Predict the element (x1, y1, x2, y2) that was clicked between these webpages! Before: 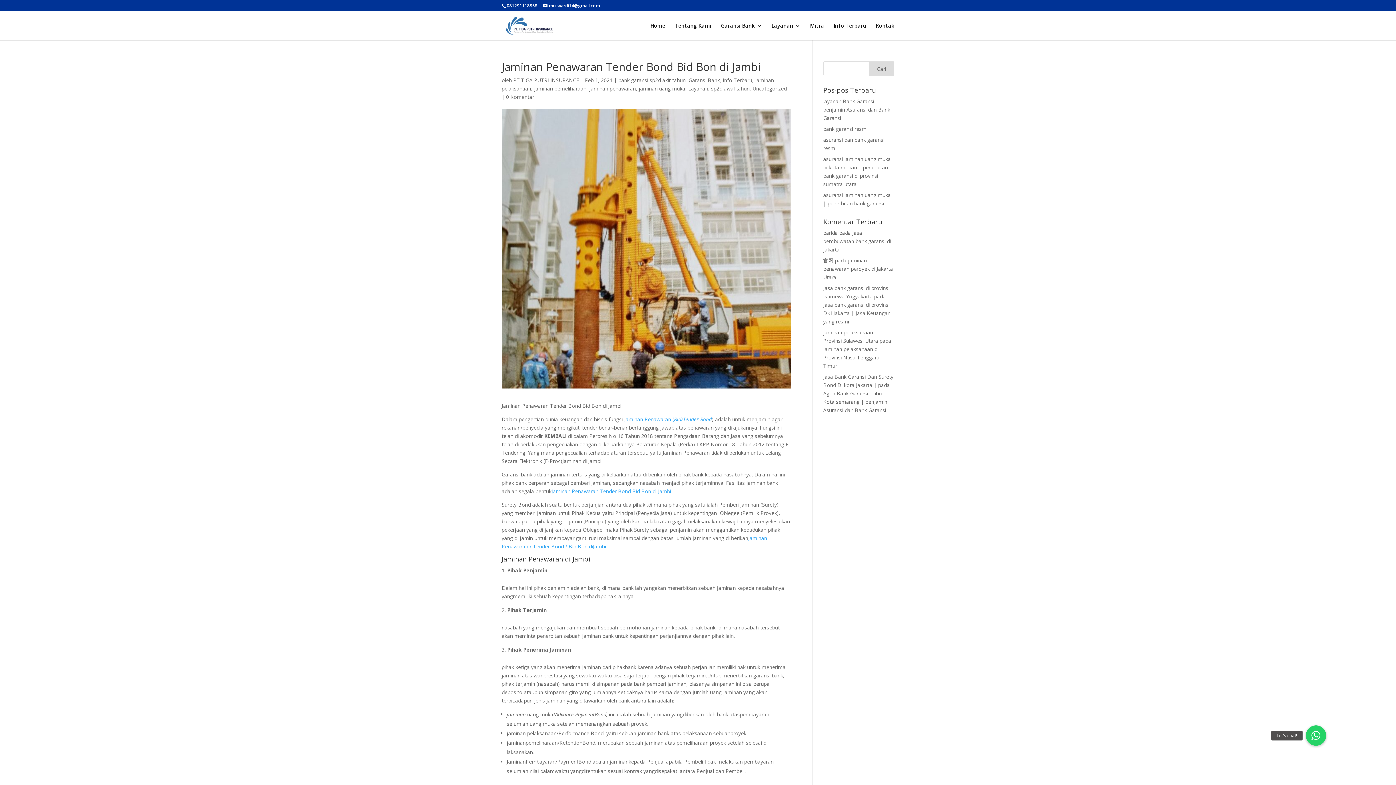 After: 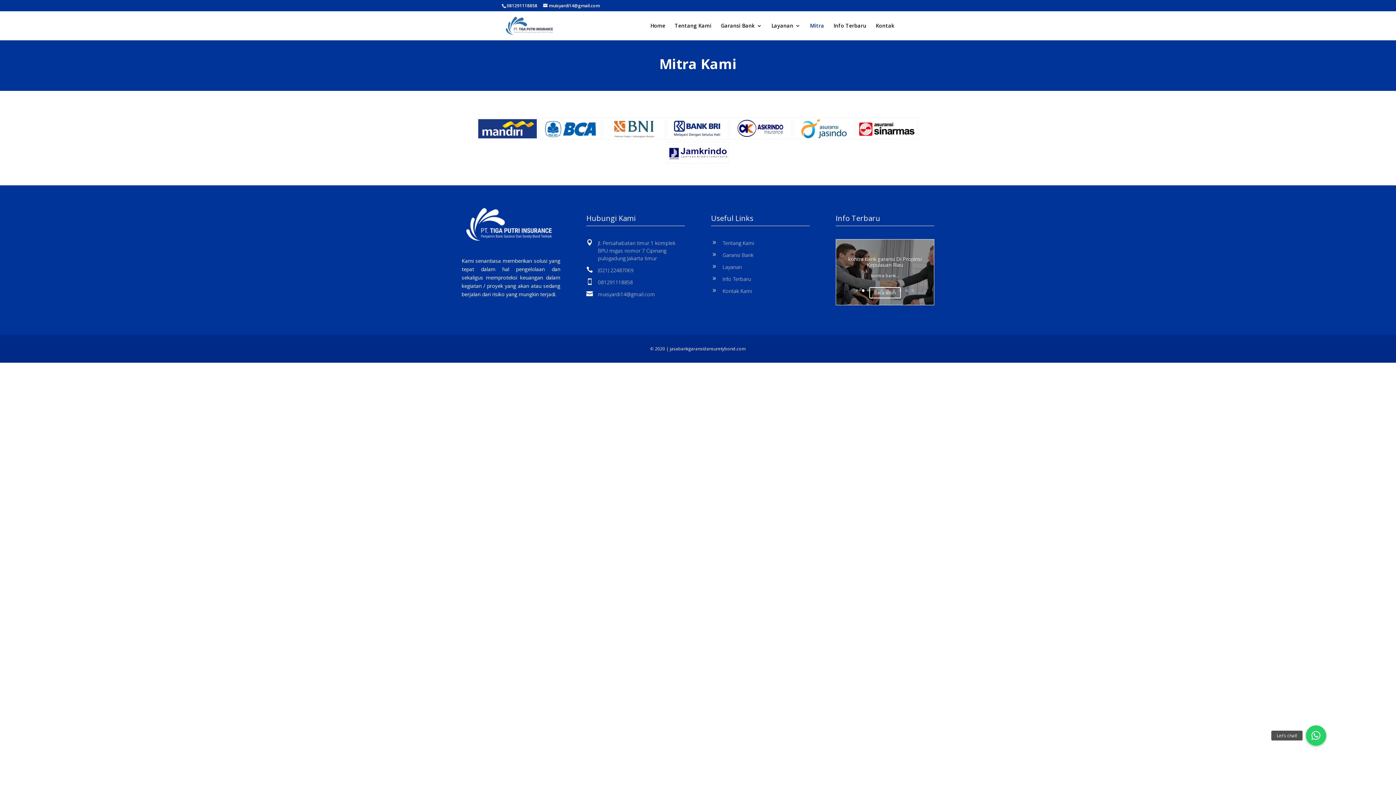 Action: label: Mitra bbox: (810, 23, 824, 40)